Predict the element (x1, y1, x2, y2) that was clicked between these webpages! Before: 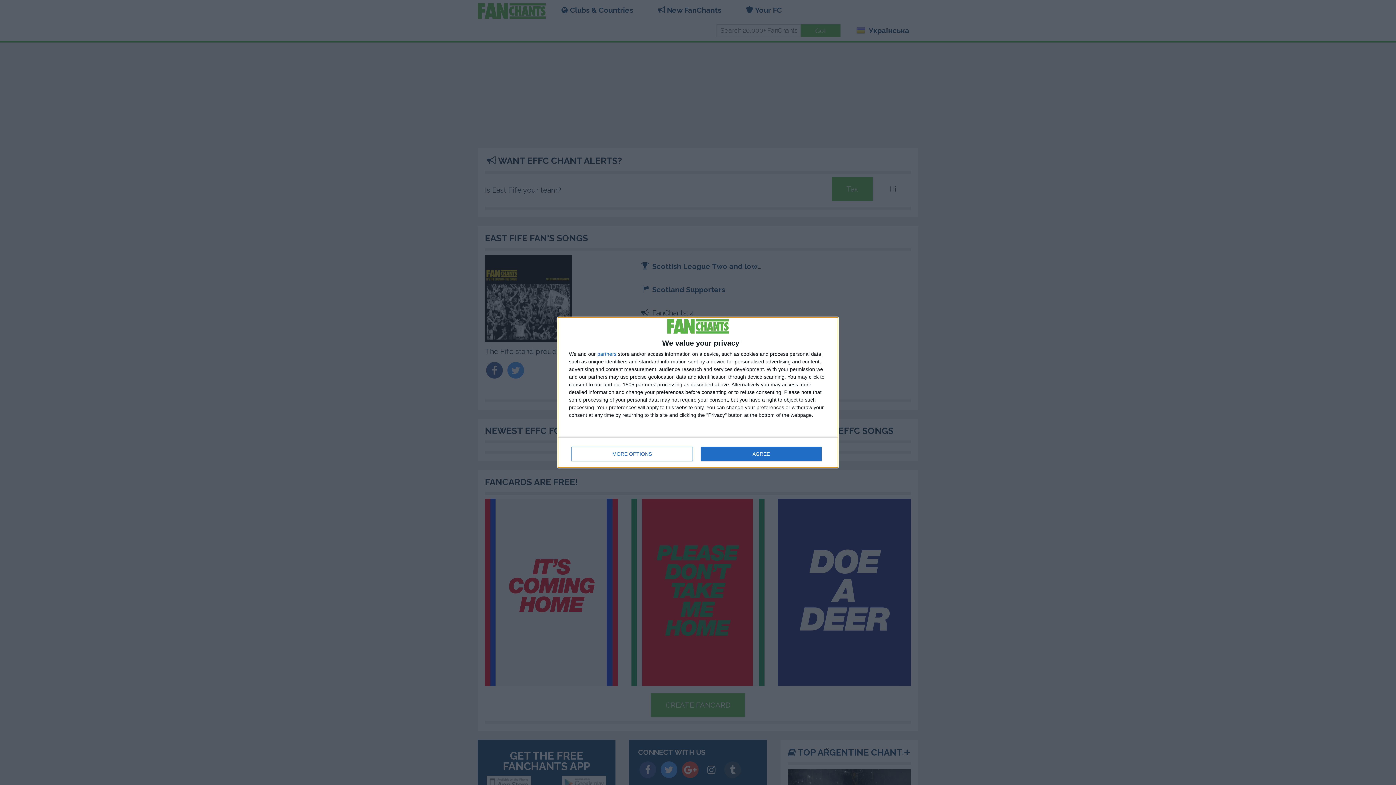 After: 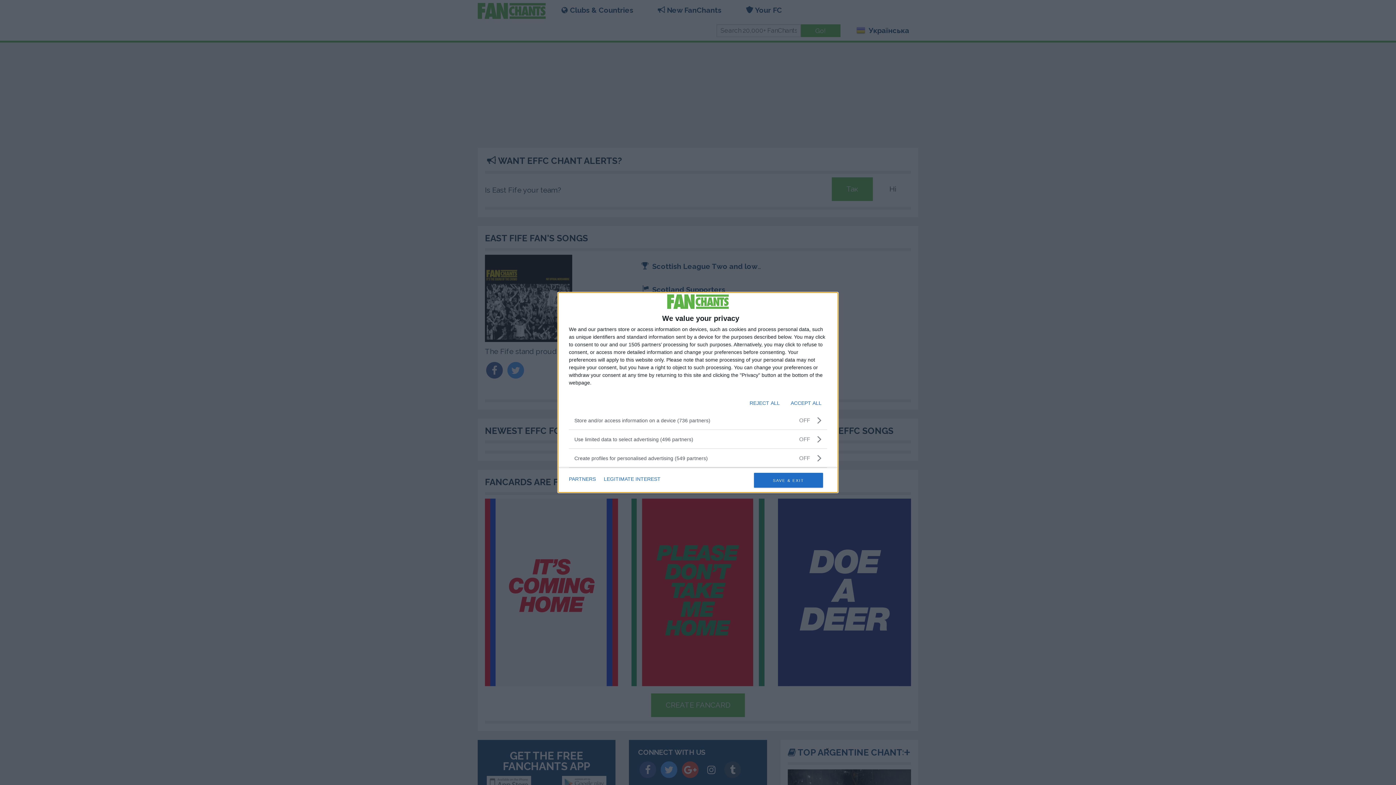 Action: bbox: (571, 446, 692, 461) label: MORE OPTIONS